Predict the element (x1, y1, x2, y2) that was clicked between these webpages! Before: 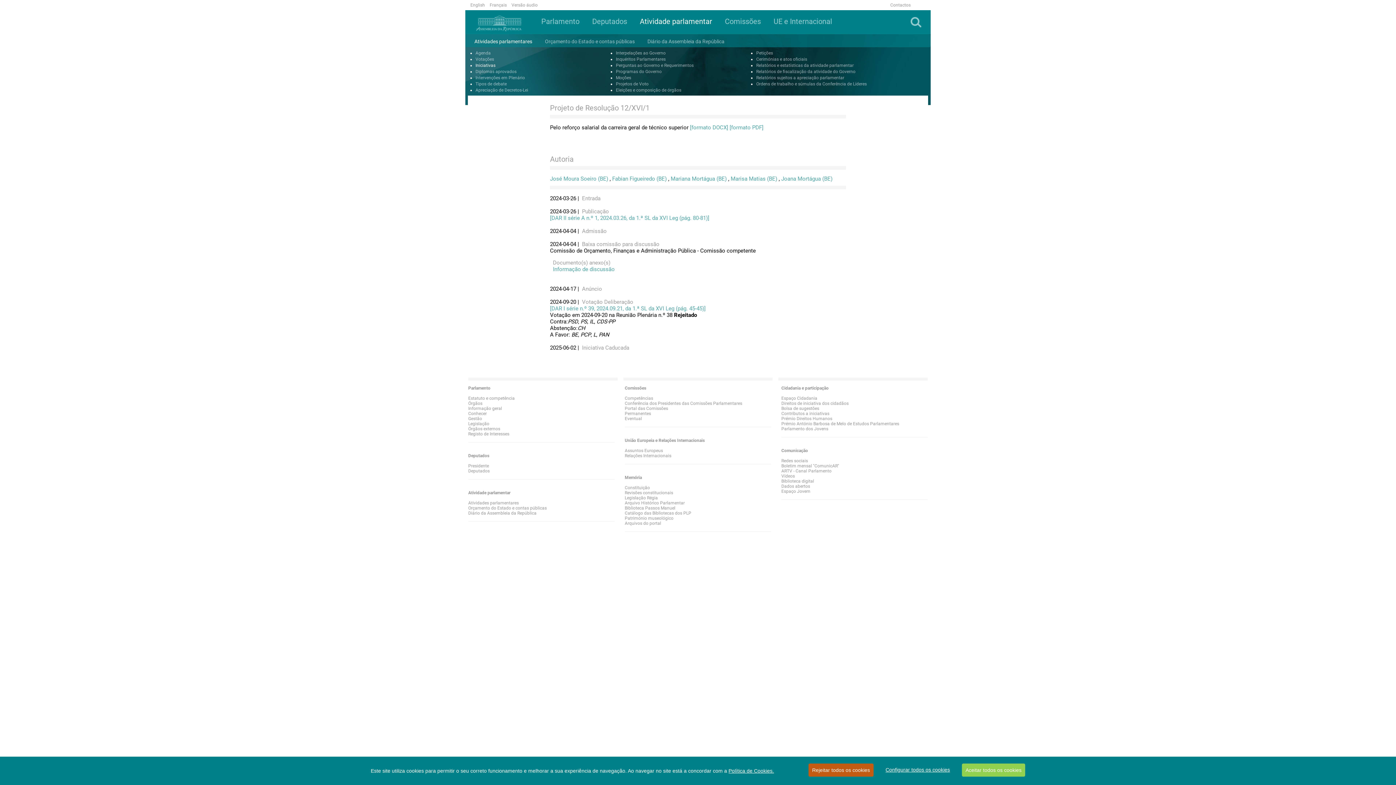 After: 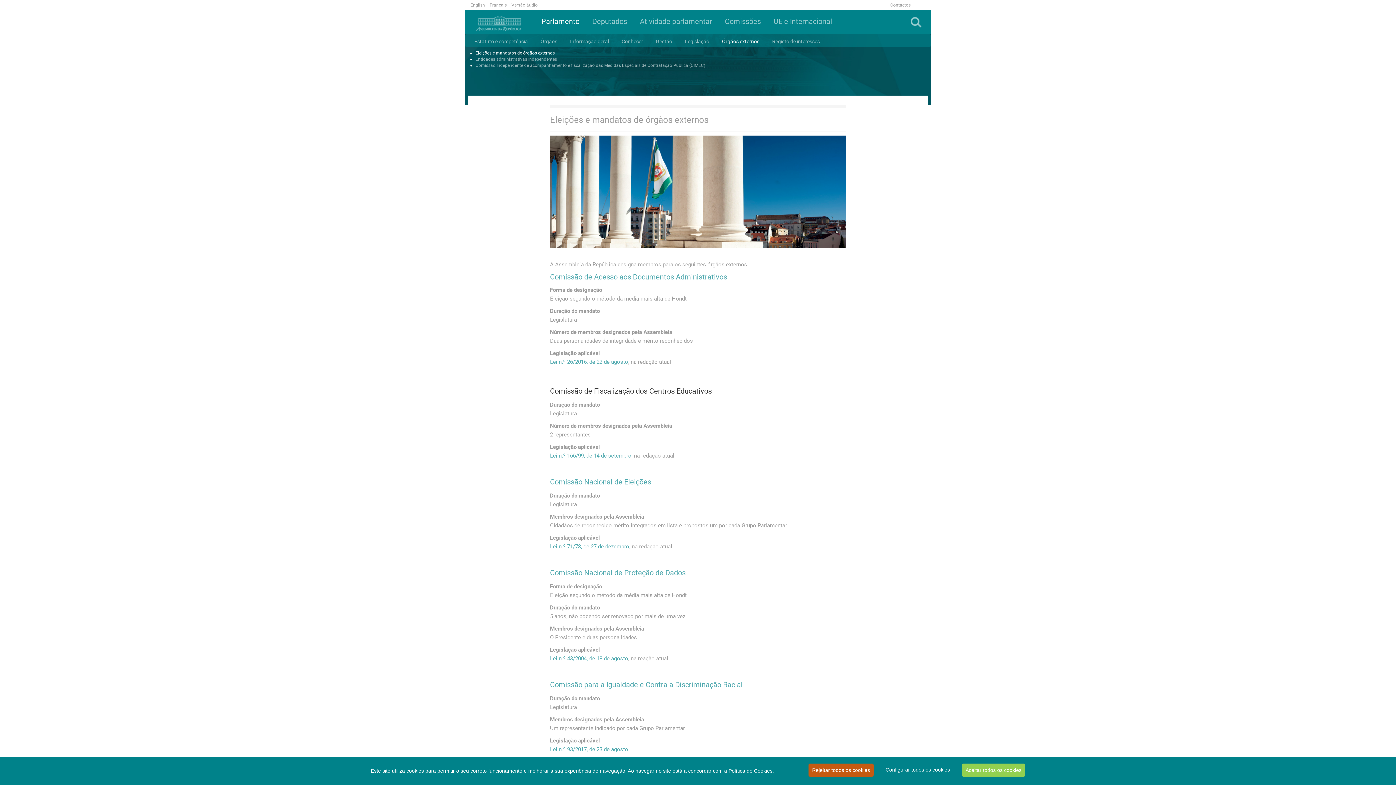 Action: label: Órgãos externos
 bbox: (468, 426, 500, 431)